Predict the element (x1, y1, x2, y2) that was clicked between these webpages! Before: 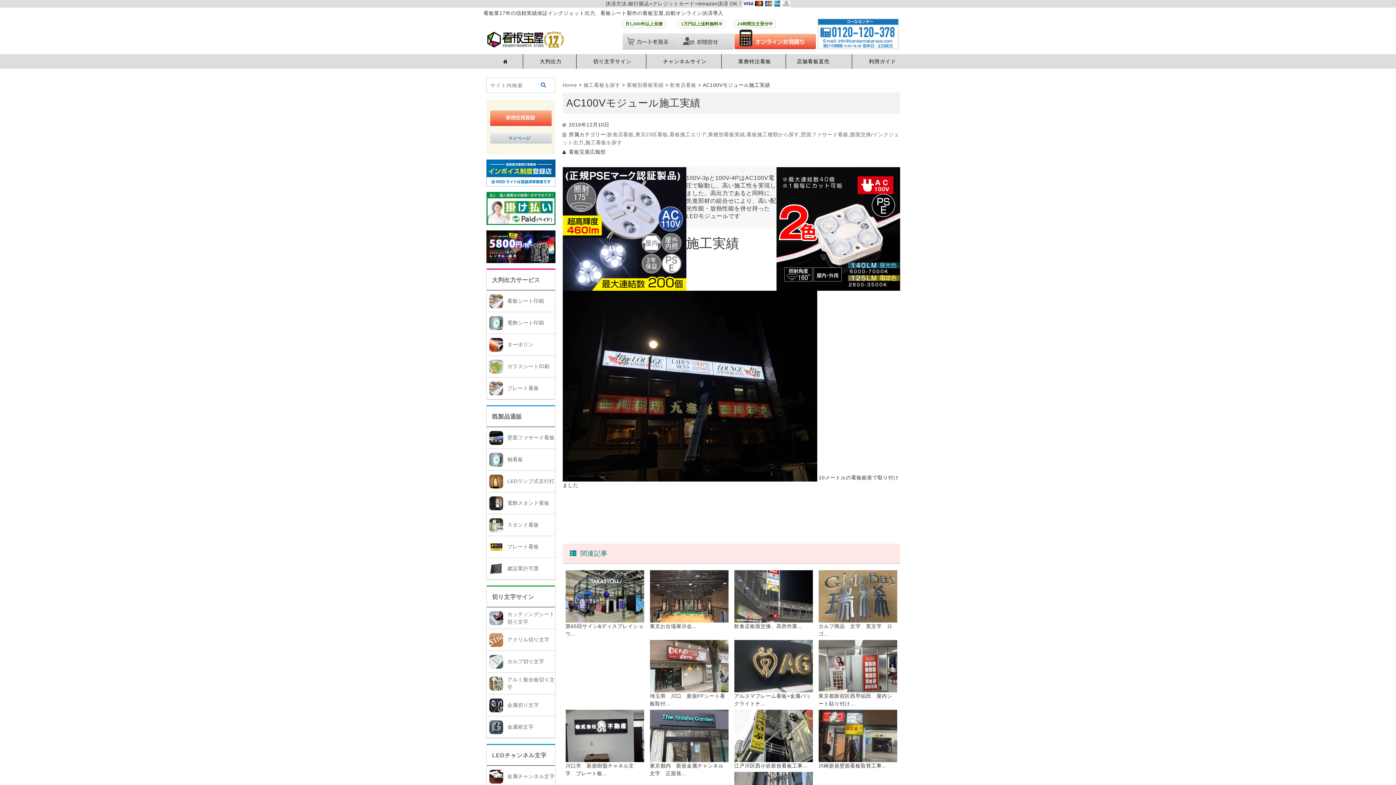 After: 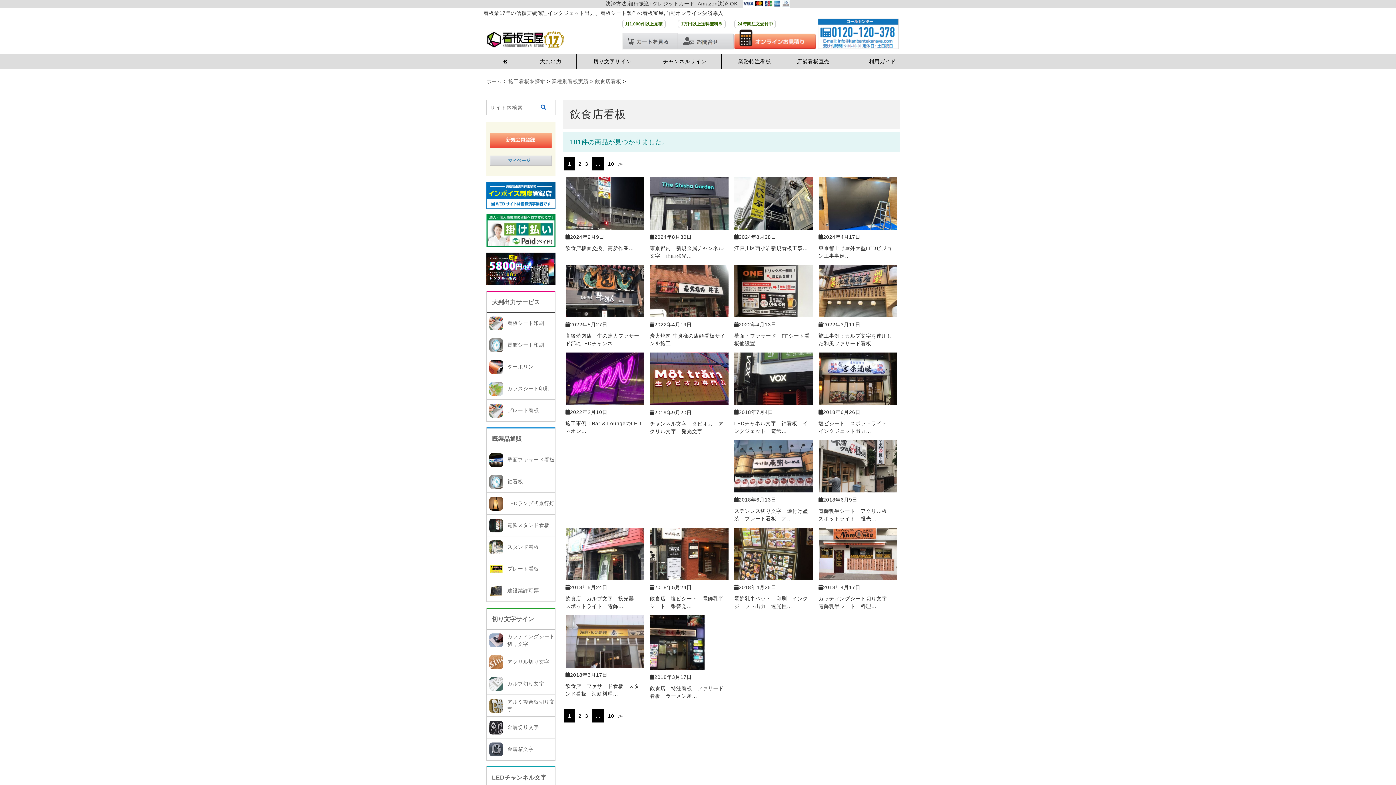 Action: label: 飲食店看板 bbox: (670, 82, 696, 88)